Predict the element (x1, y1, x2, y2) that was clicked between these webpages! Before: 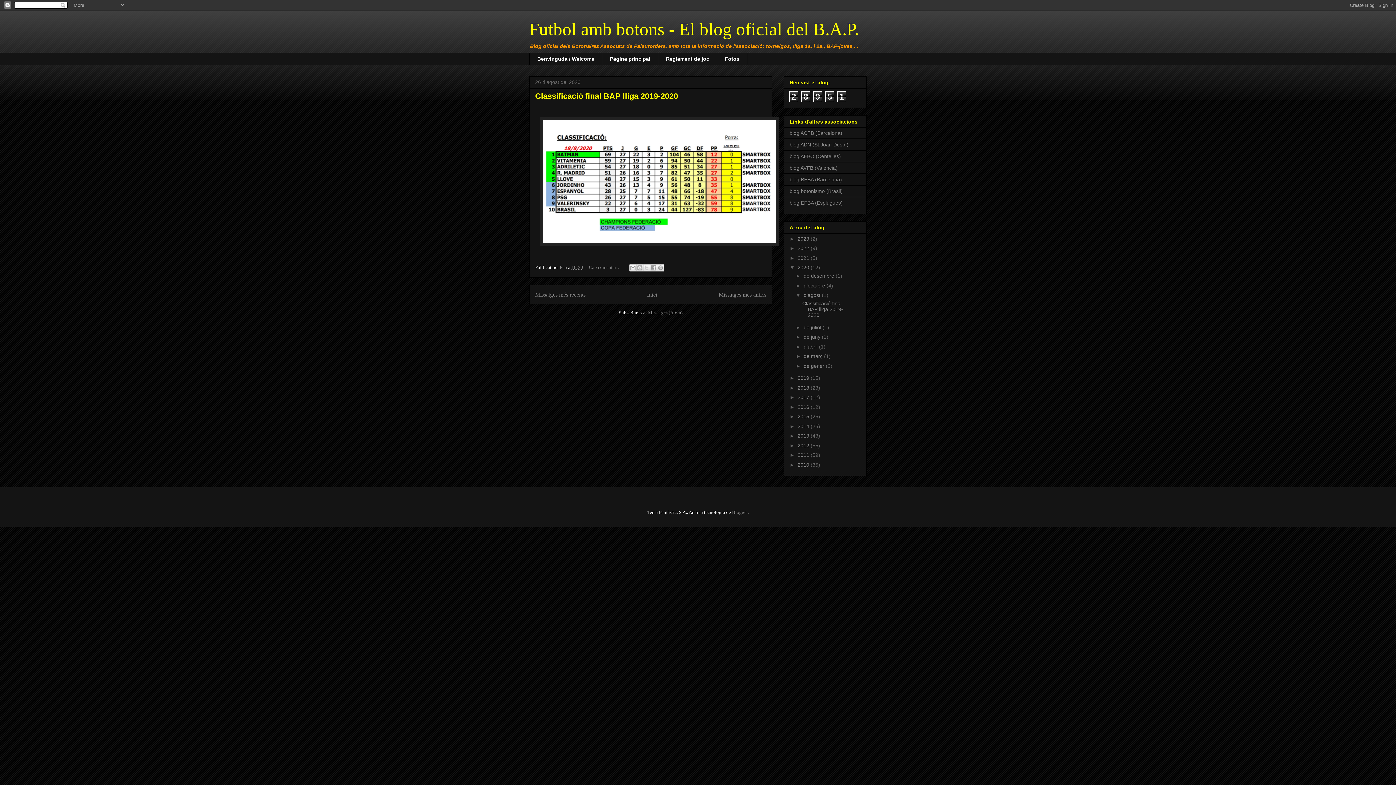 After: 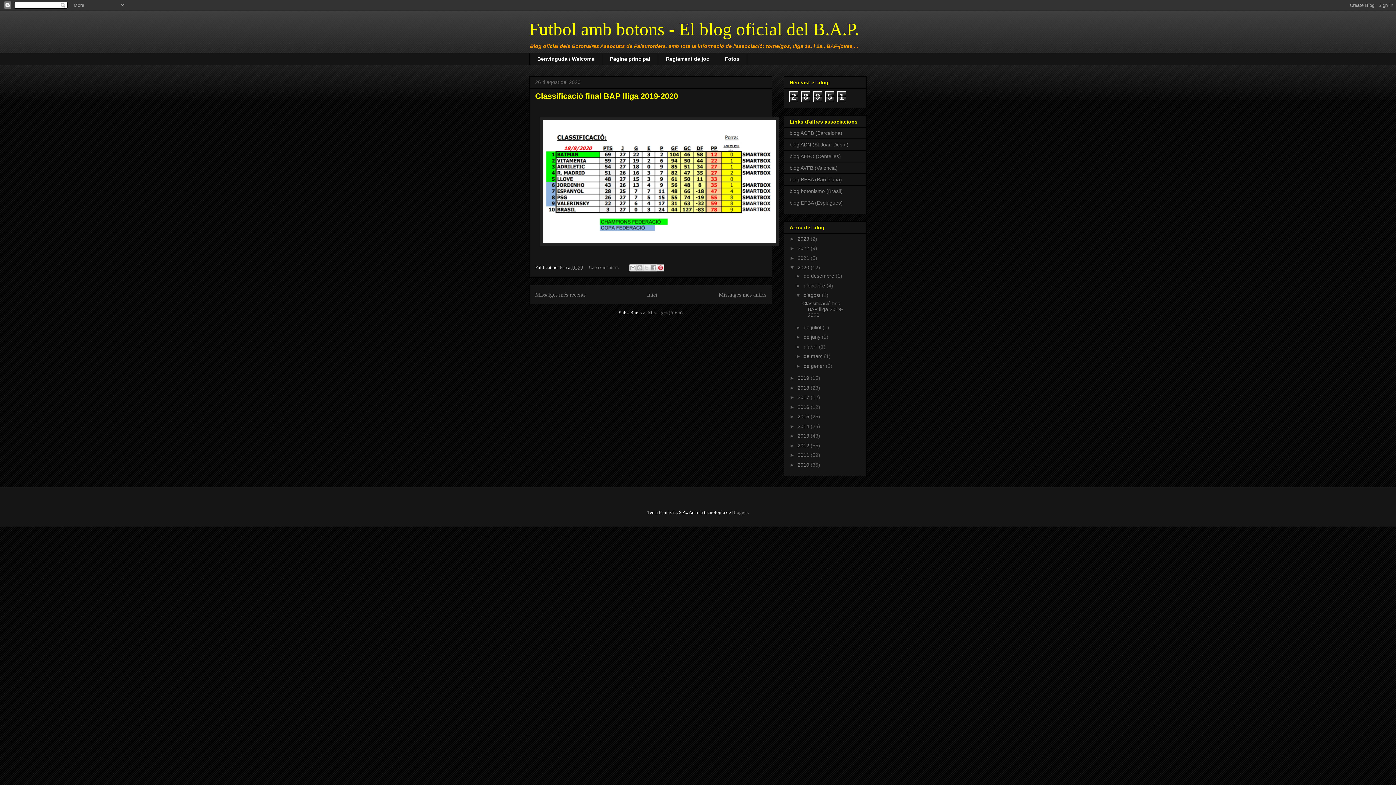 Action: label: Comparteix a Pinterest bbox: (657, 264, 664, 271)